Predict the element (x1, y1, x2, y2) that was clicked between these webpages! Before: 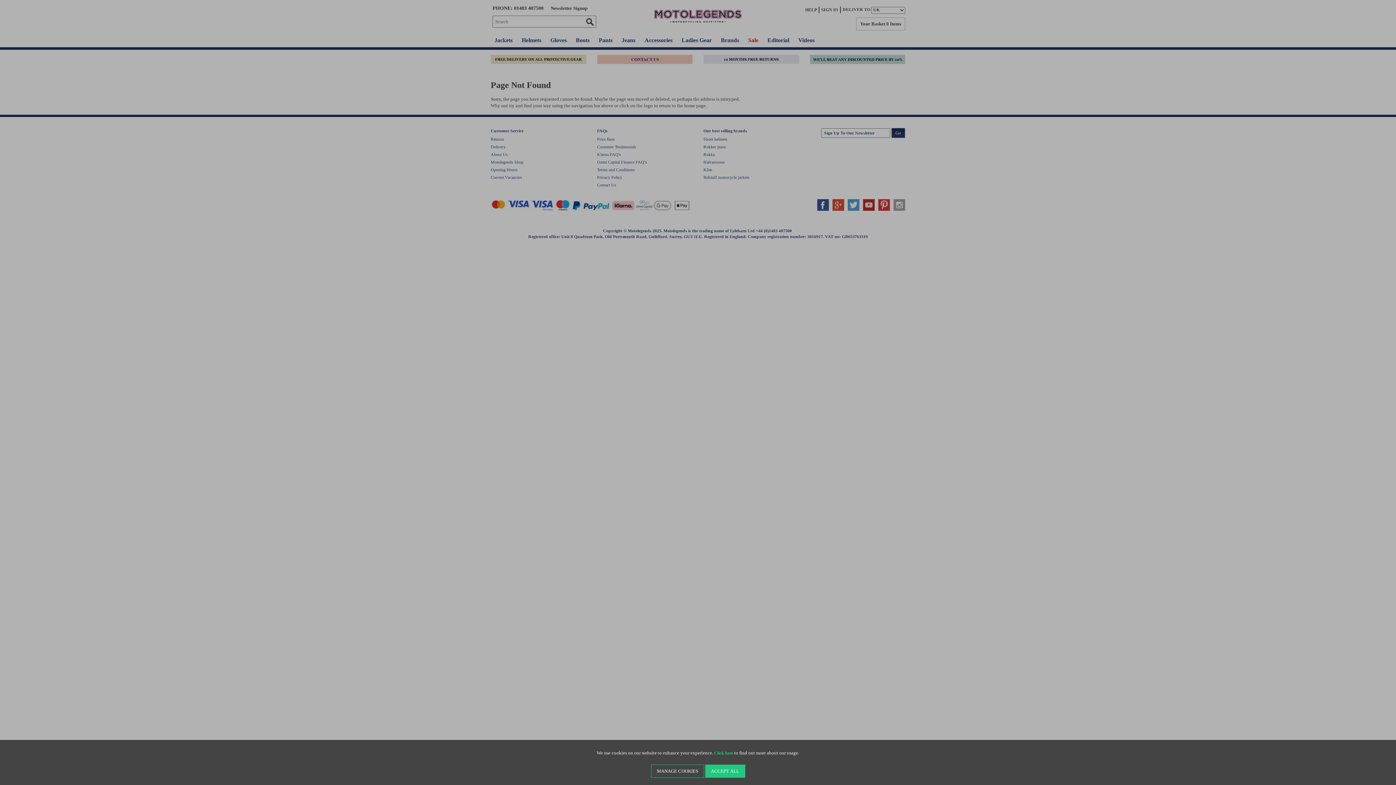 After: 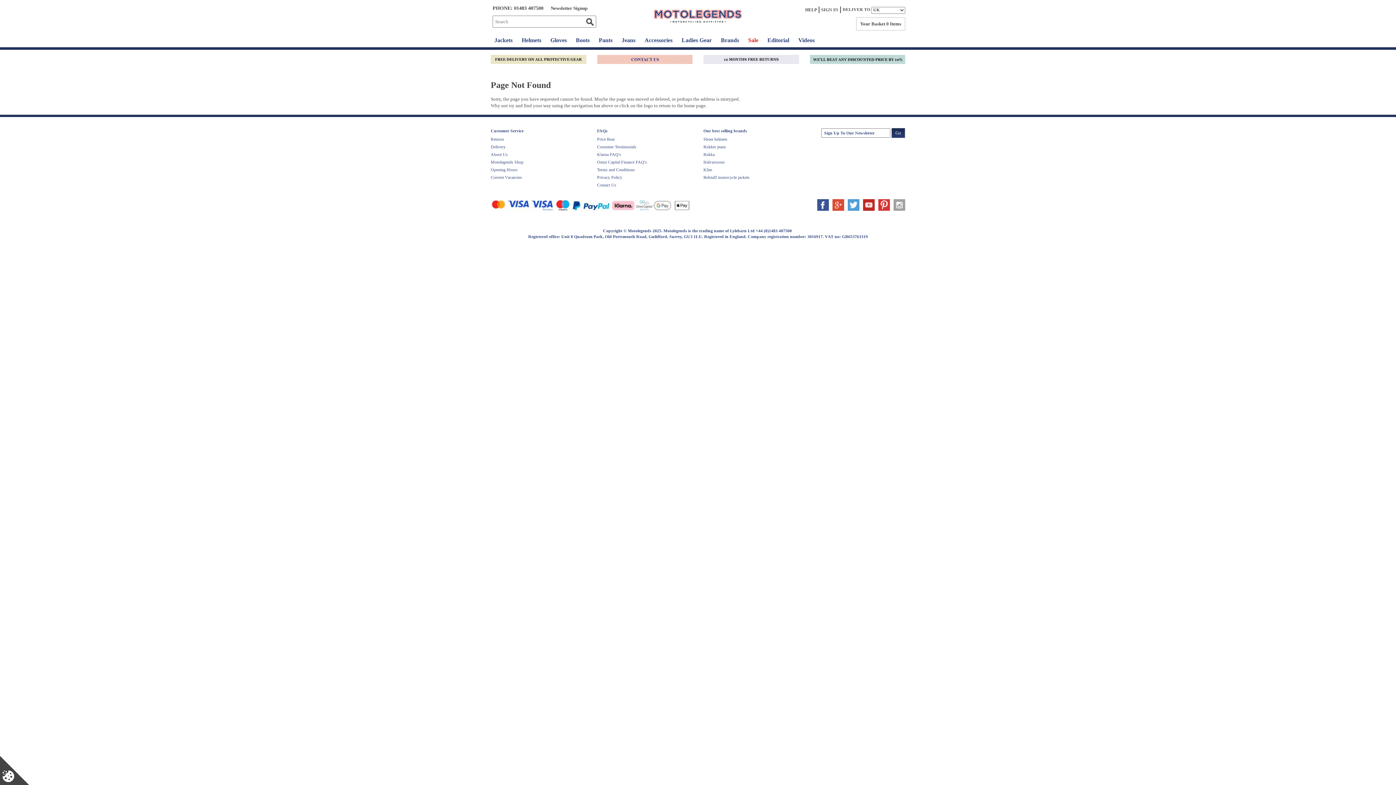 Action: label: ACCEPT ALL bbox: (705, 765, 745, 778)